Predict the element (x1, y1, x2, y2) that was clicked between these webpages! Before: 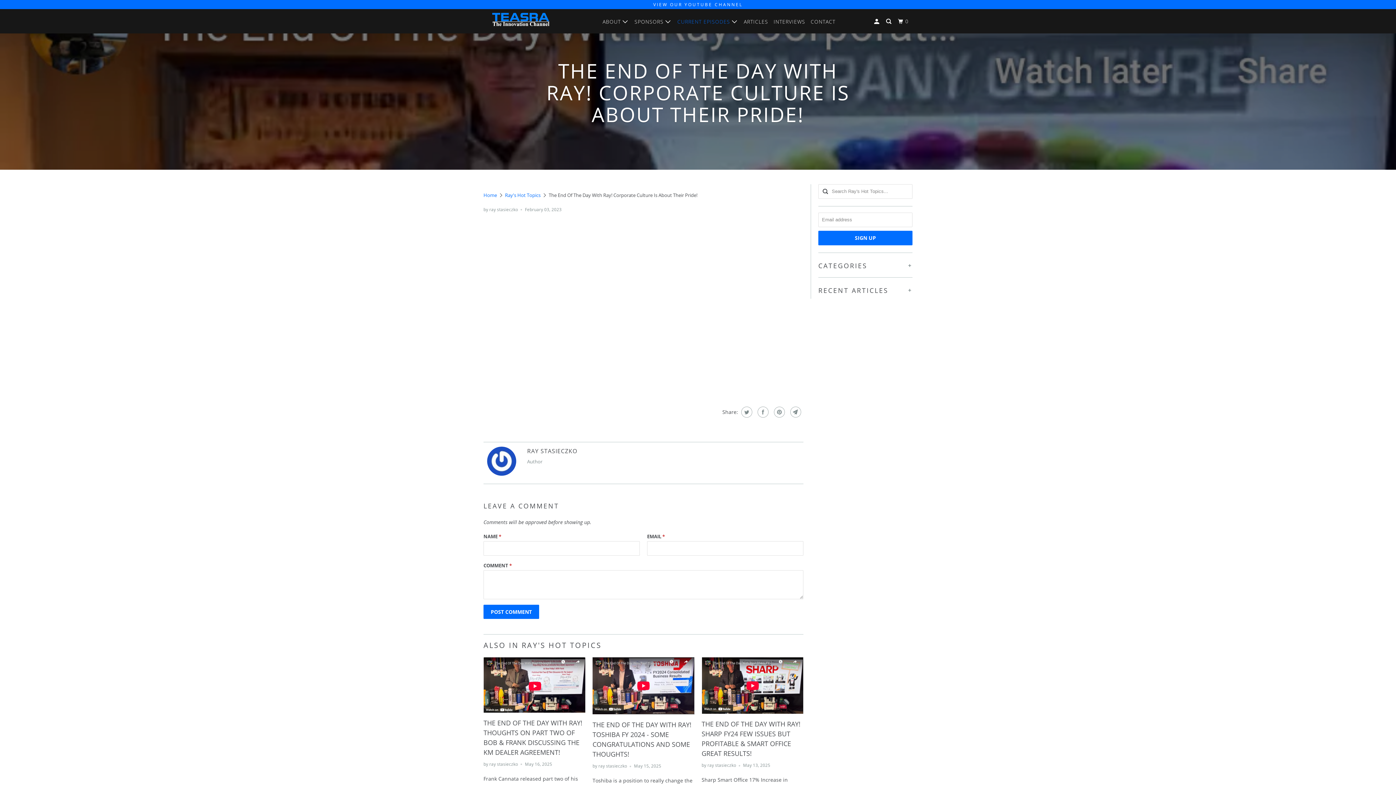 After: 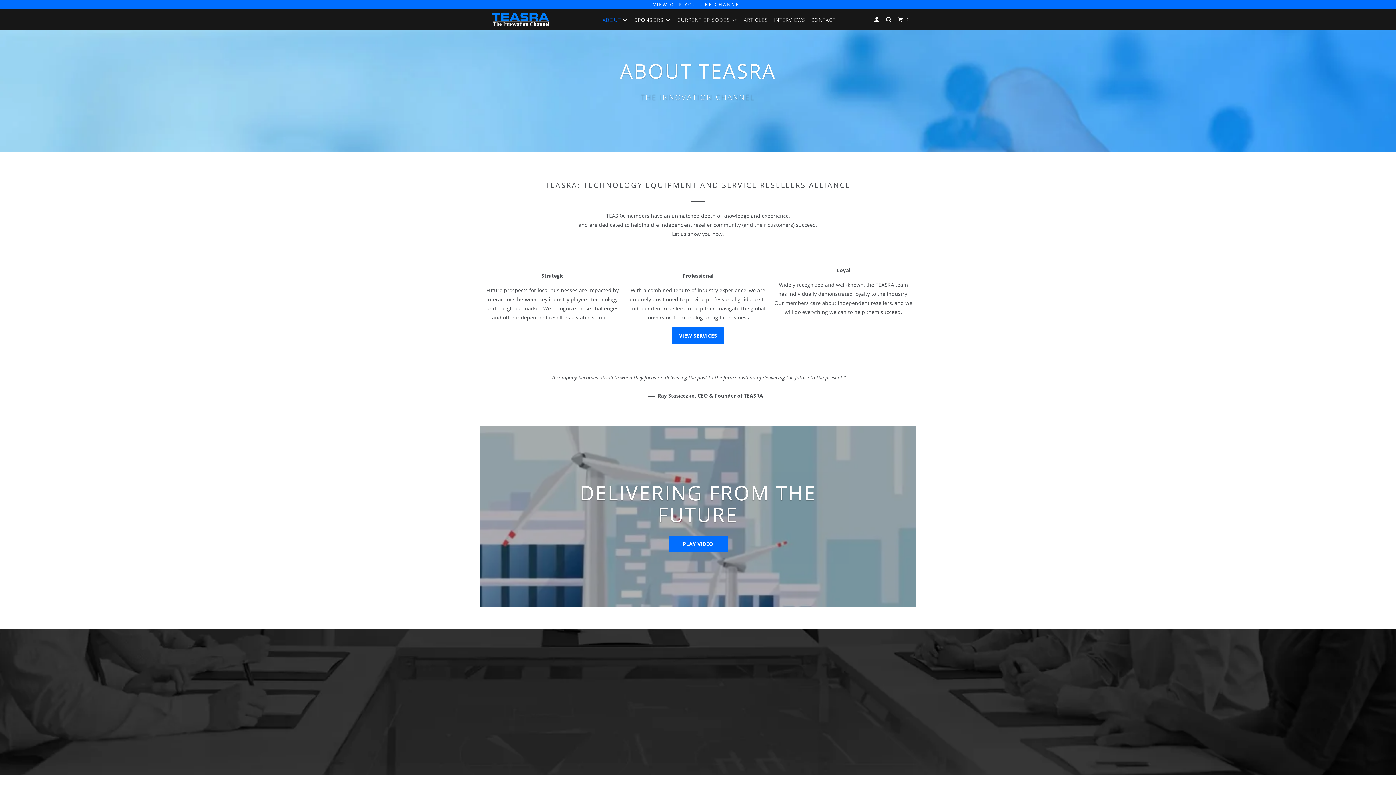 Action: label: ABOUT  bbox: (601, 15, 630, 27)